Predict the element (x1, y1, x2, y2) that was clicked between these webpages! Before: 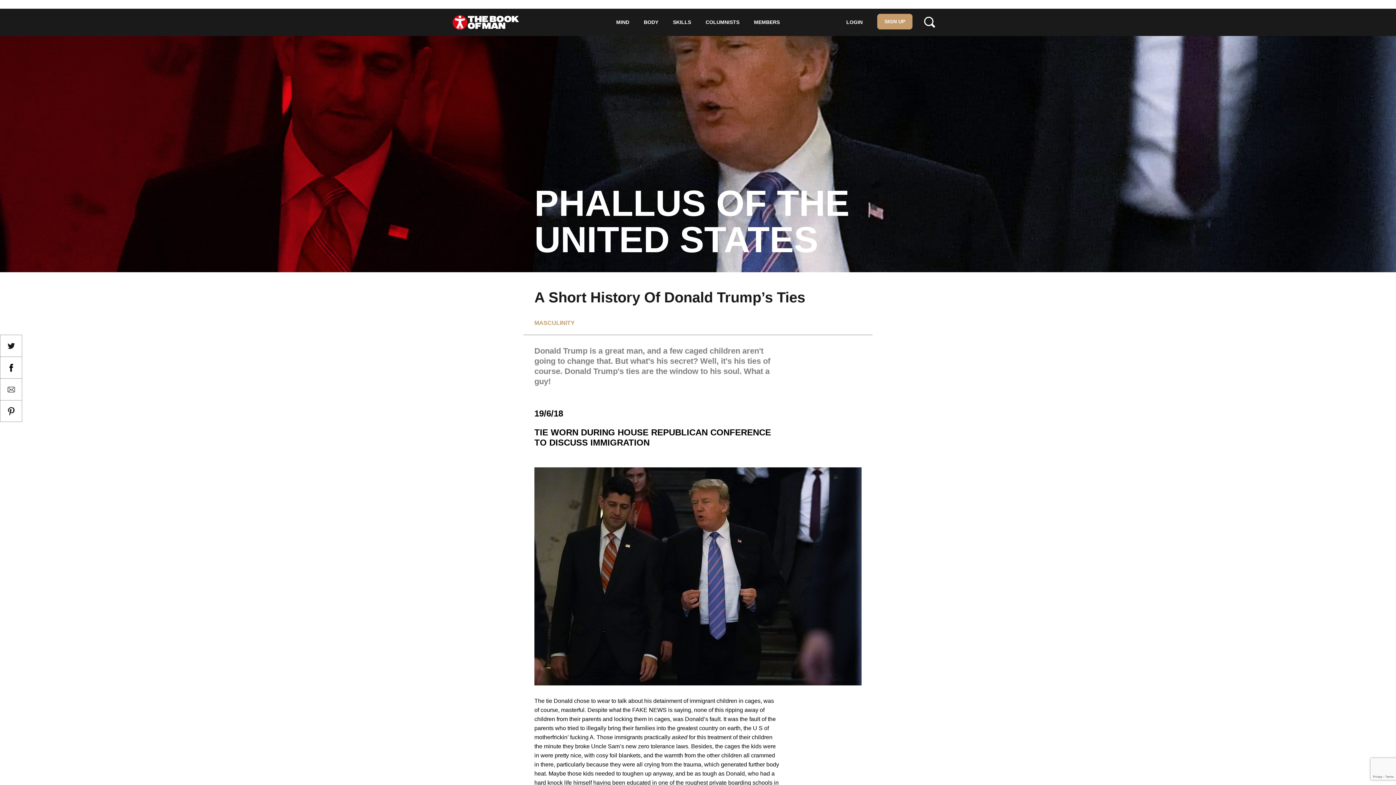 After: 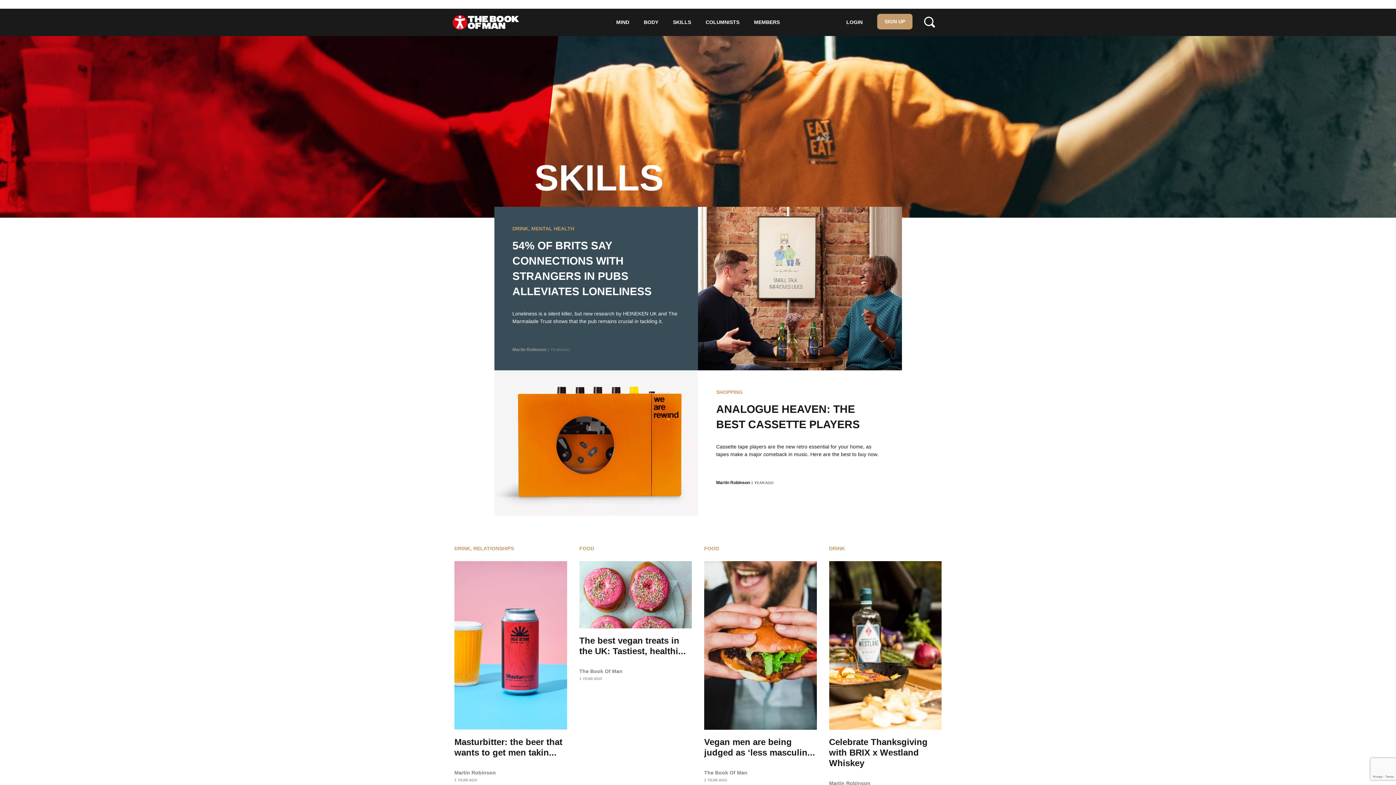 Action: label: SKILLS bbox: (665, 8, 698, 34)